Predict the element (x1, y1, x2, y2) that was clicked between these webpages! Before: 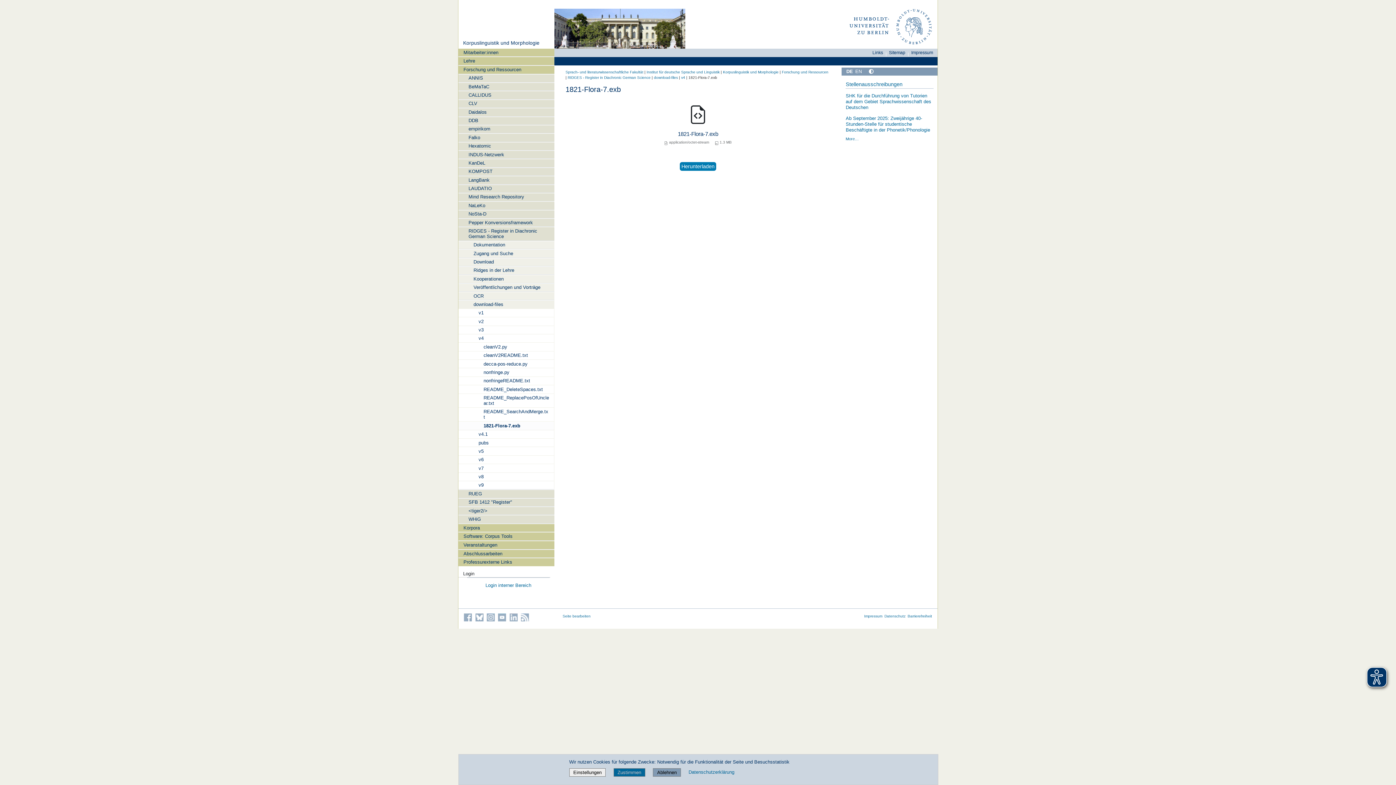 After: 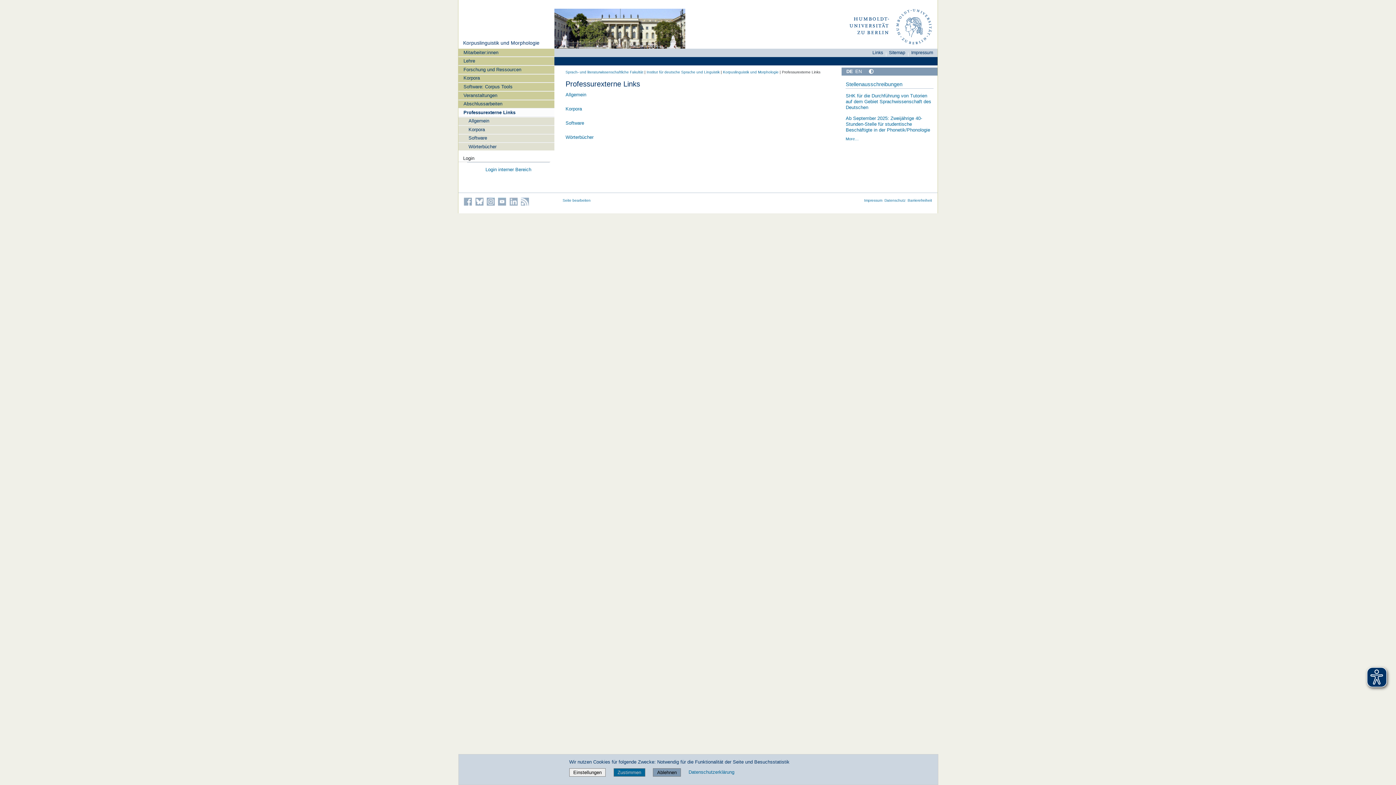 Action: bbox: (458, 558, 554, 566) label: Professurexterne Links